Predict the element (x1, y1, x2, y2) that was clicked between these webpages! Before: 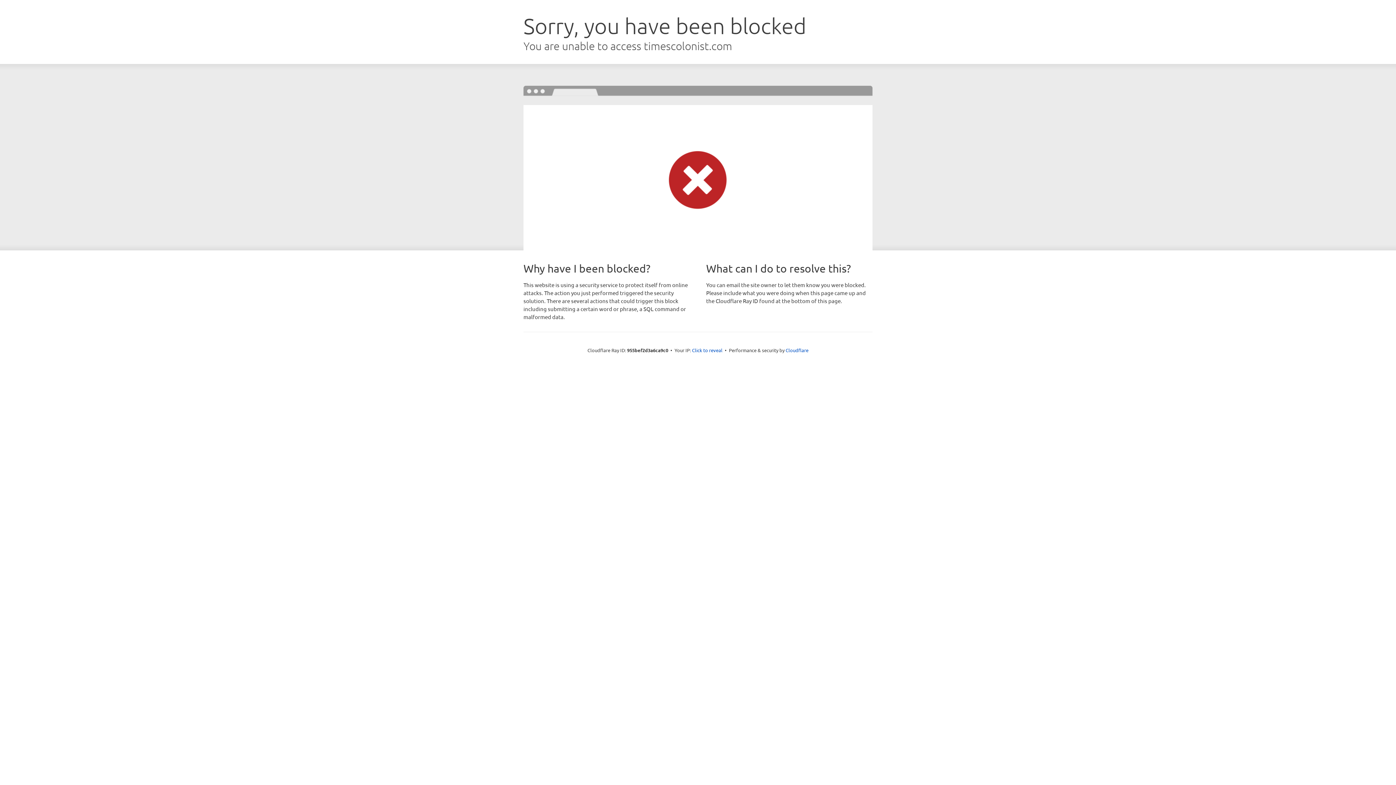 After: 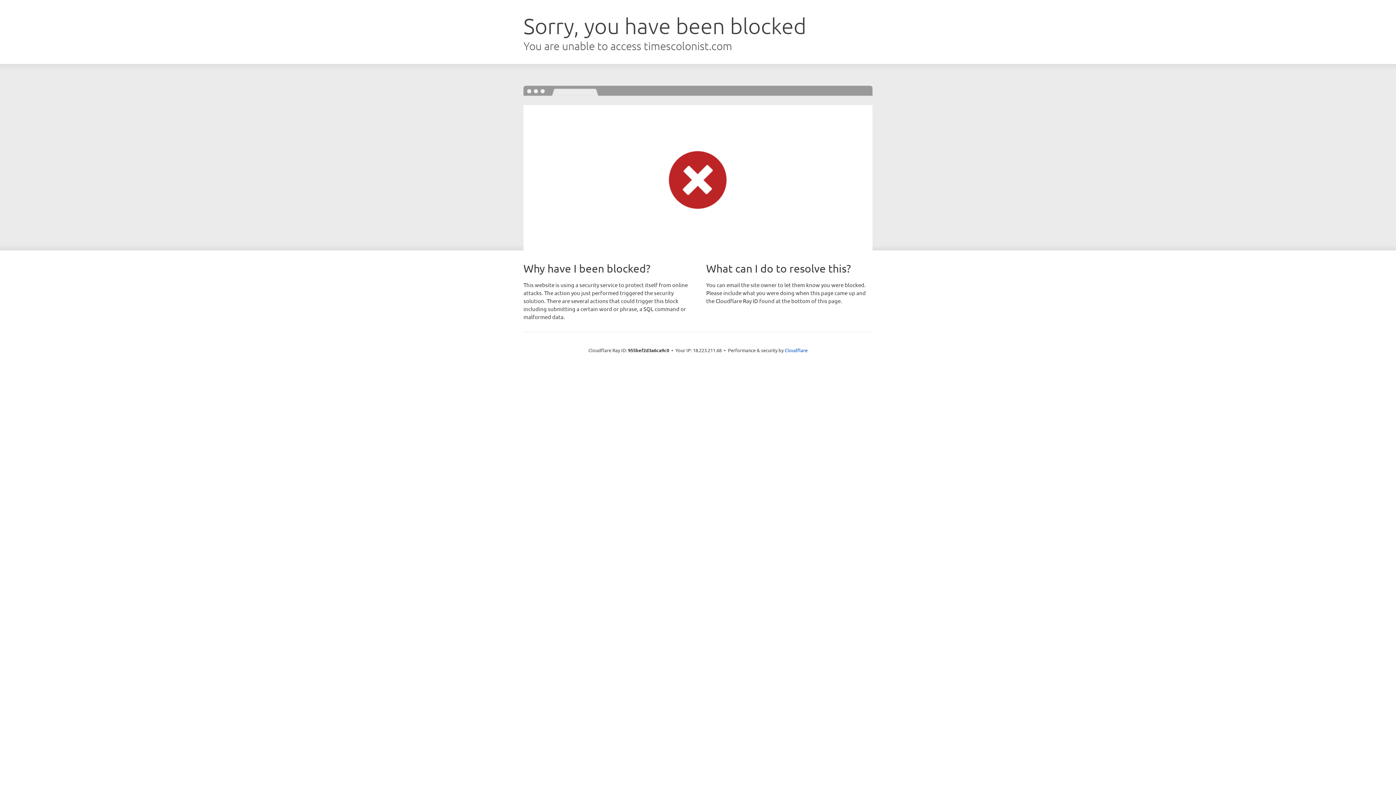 Action: bbox: (692, 346, 722, 353) label: Click to reveal